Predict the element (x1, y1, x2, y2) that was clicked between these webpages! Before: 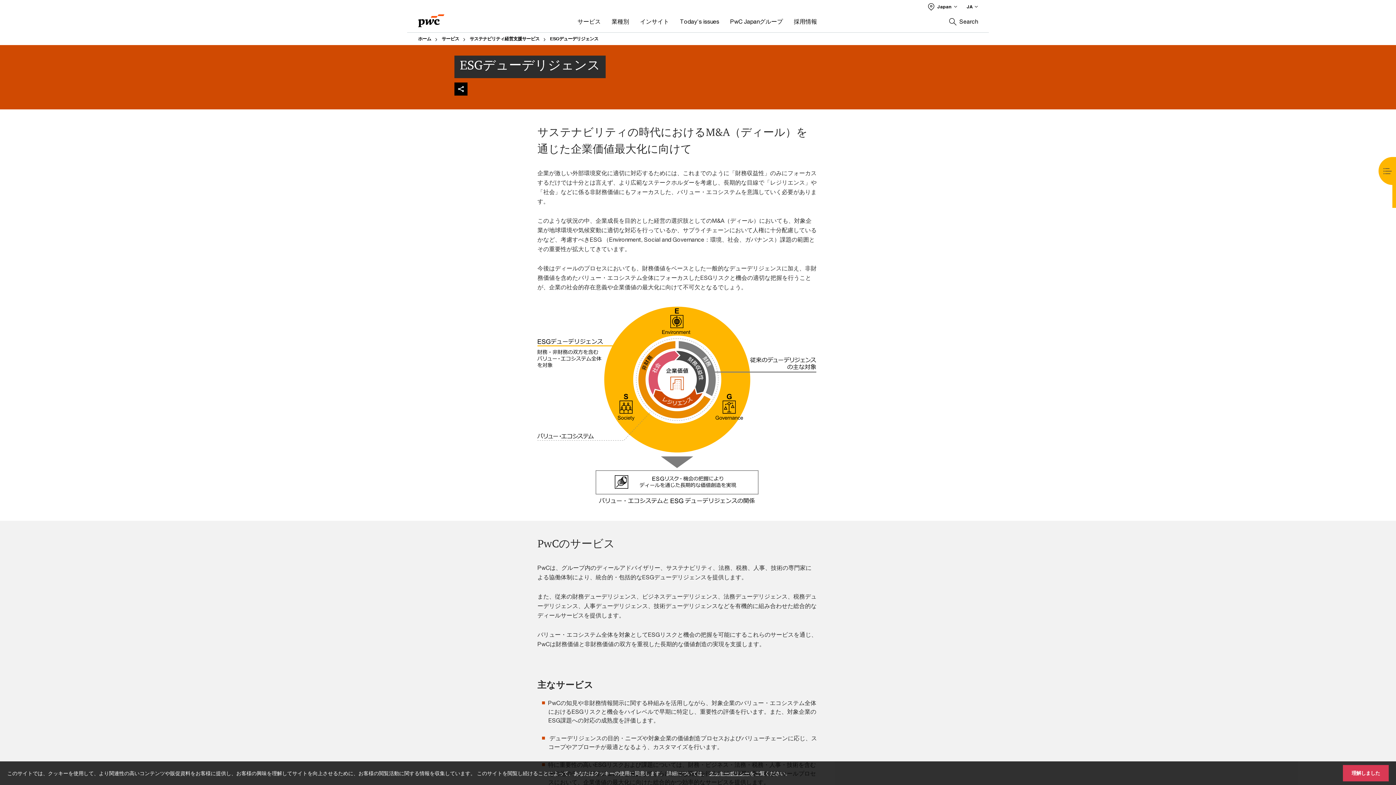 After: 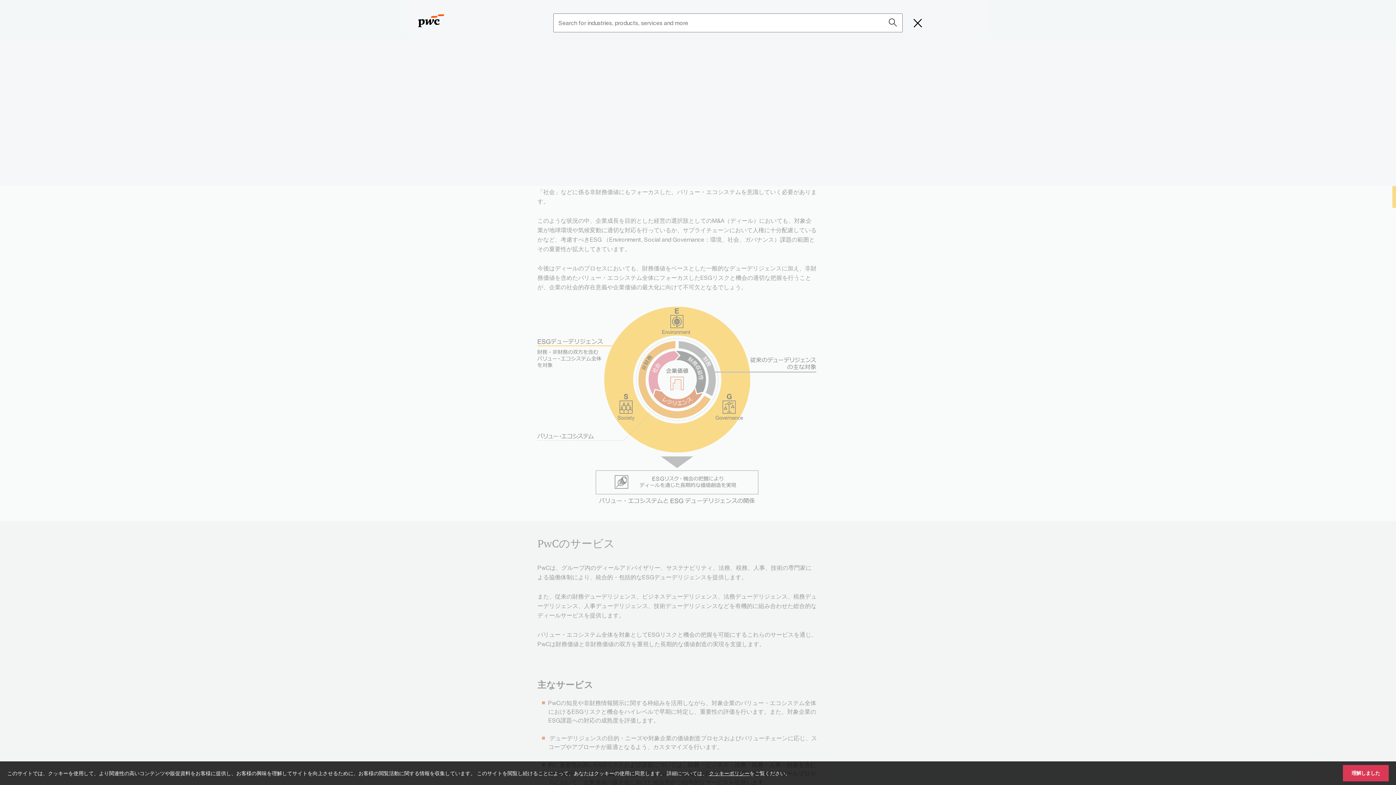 Action: bbox: (949, 16, 978, 26) label: Search